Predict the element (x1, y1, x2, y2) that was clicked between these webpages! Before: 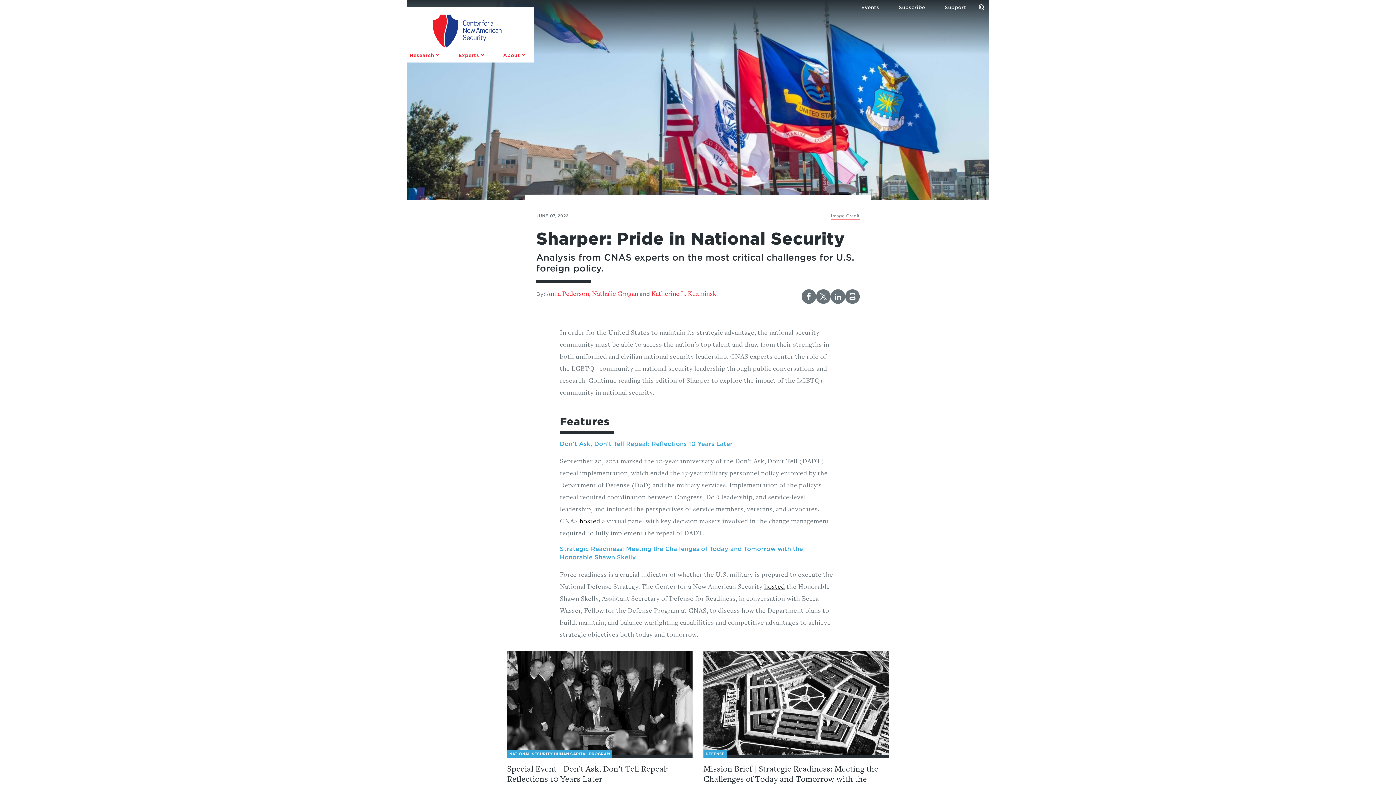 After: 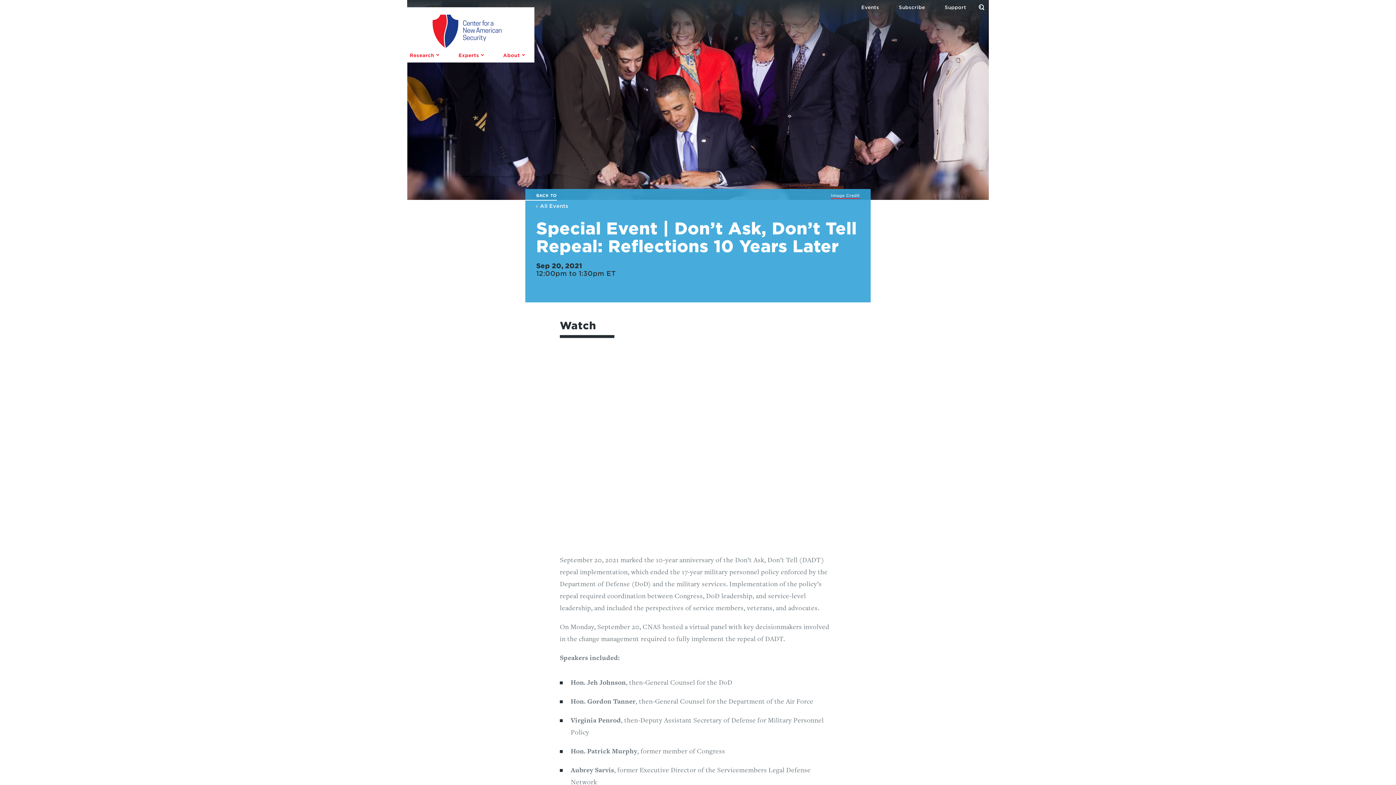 Action: label: Special Event | Don’t Ask, Don’t Tell Repeal: Reflections 10 Years Later bbox: (507, 761, 668, 786)